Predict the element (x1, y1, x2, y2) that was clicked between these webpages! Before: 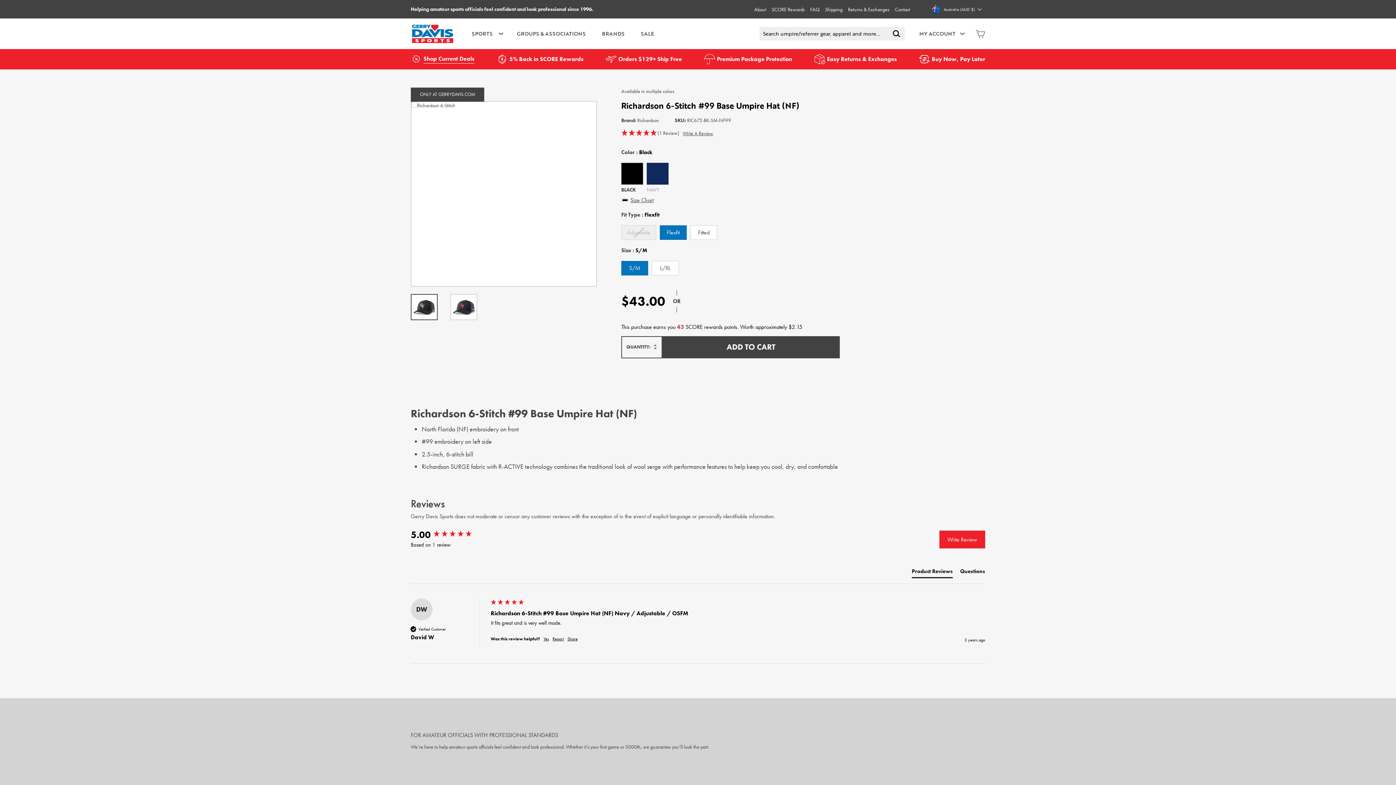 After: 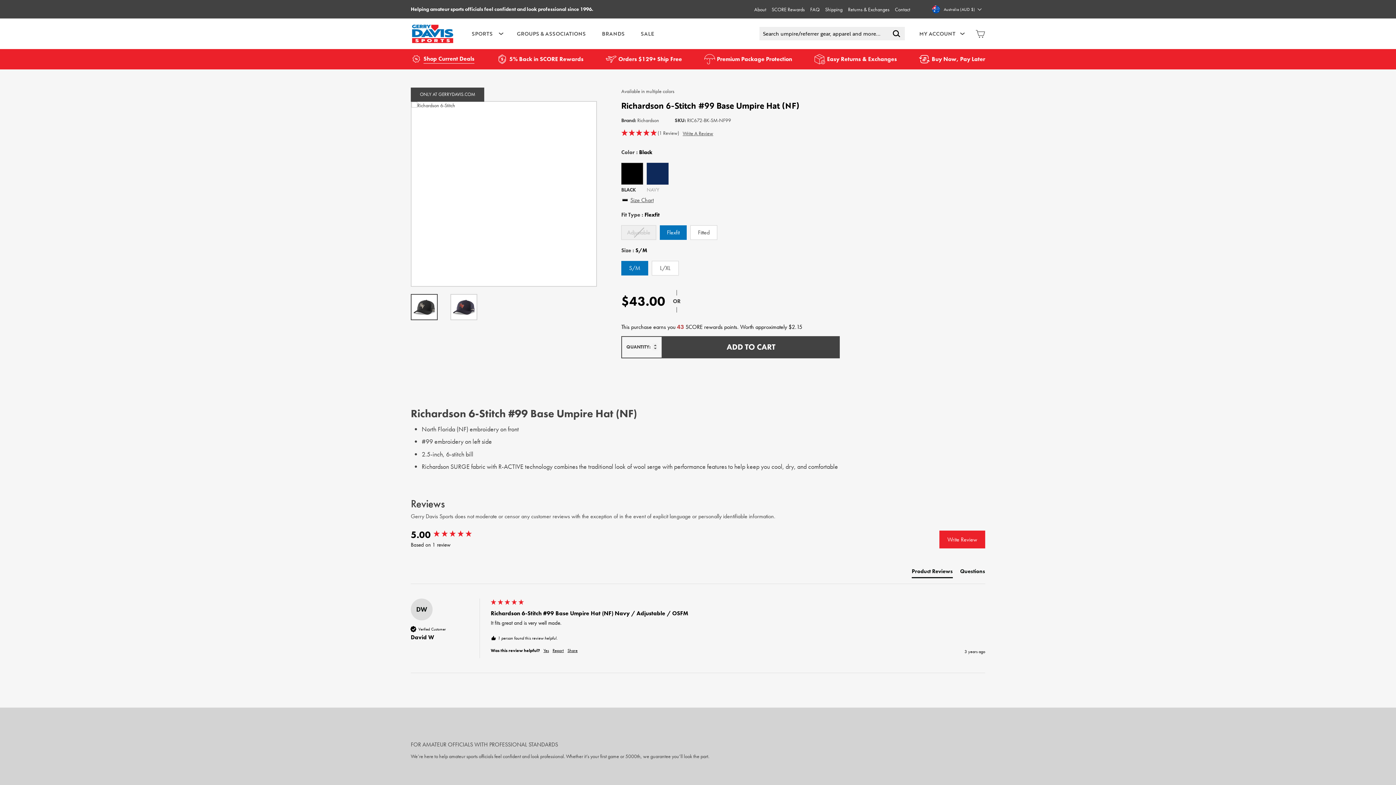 Action: label: Yes bbox: (543, 636, 549, 642)